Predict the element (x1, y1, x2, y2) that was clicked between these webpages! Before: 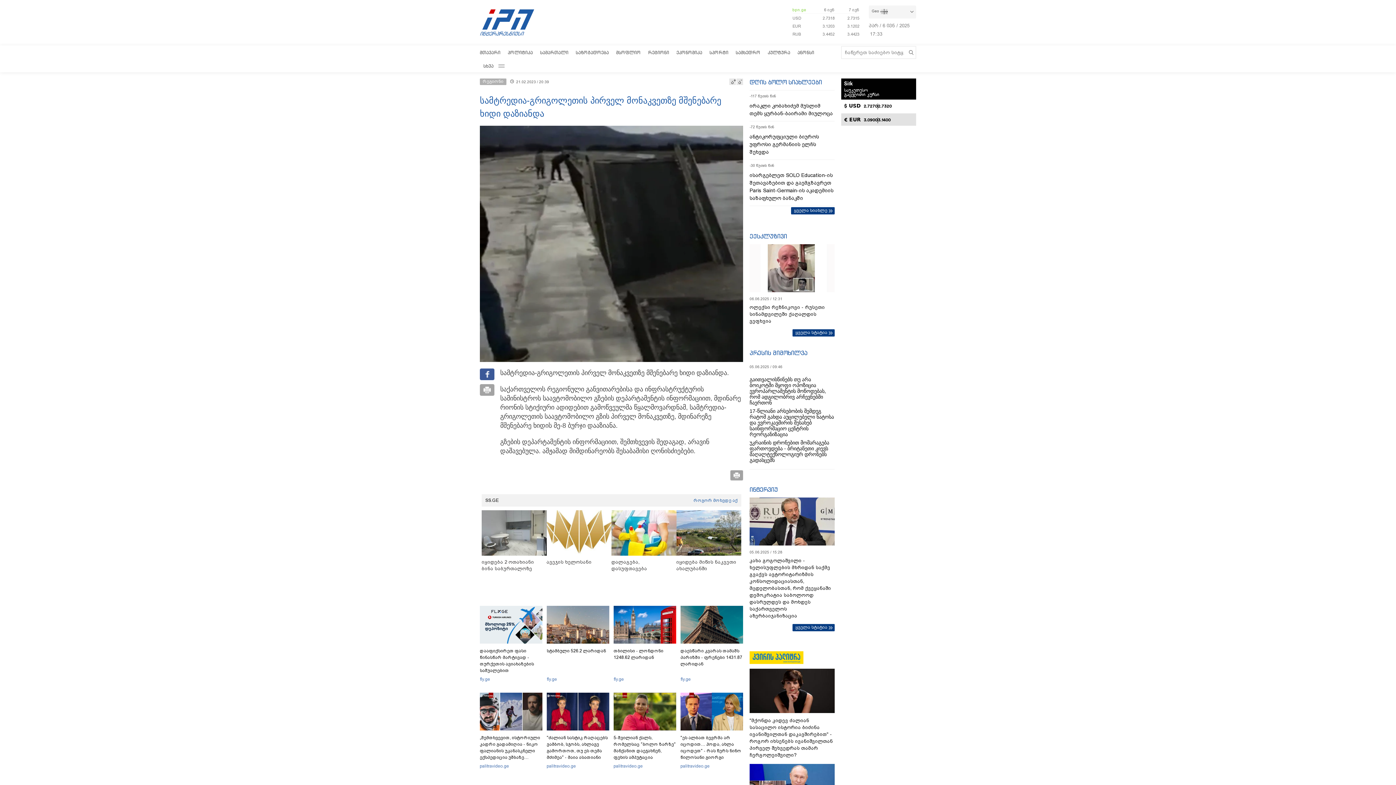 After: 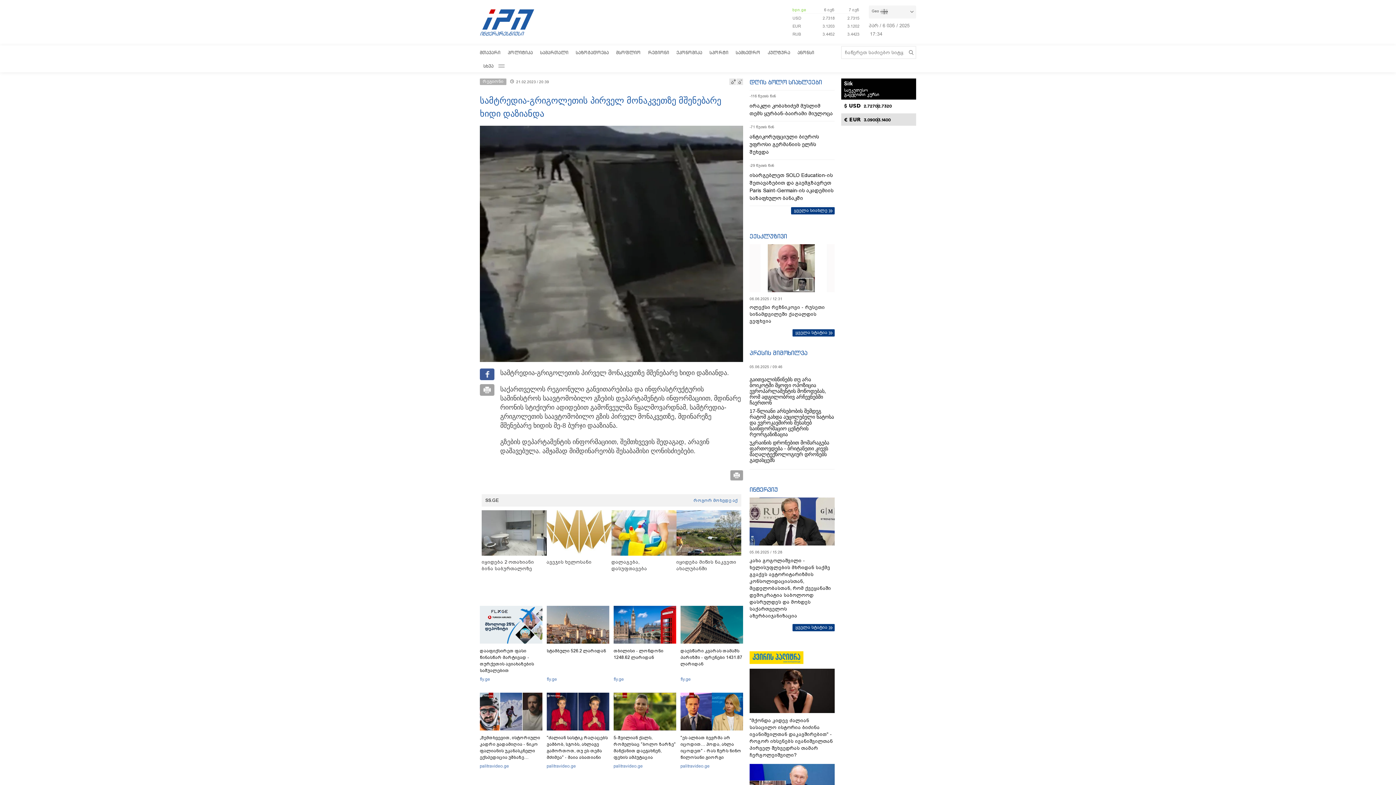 Action: bbox: (749, 659, 803, 665)